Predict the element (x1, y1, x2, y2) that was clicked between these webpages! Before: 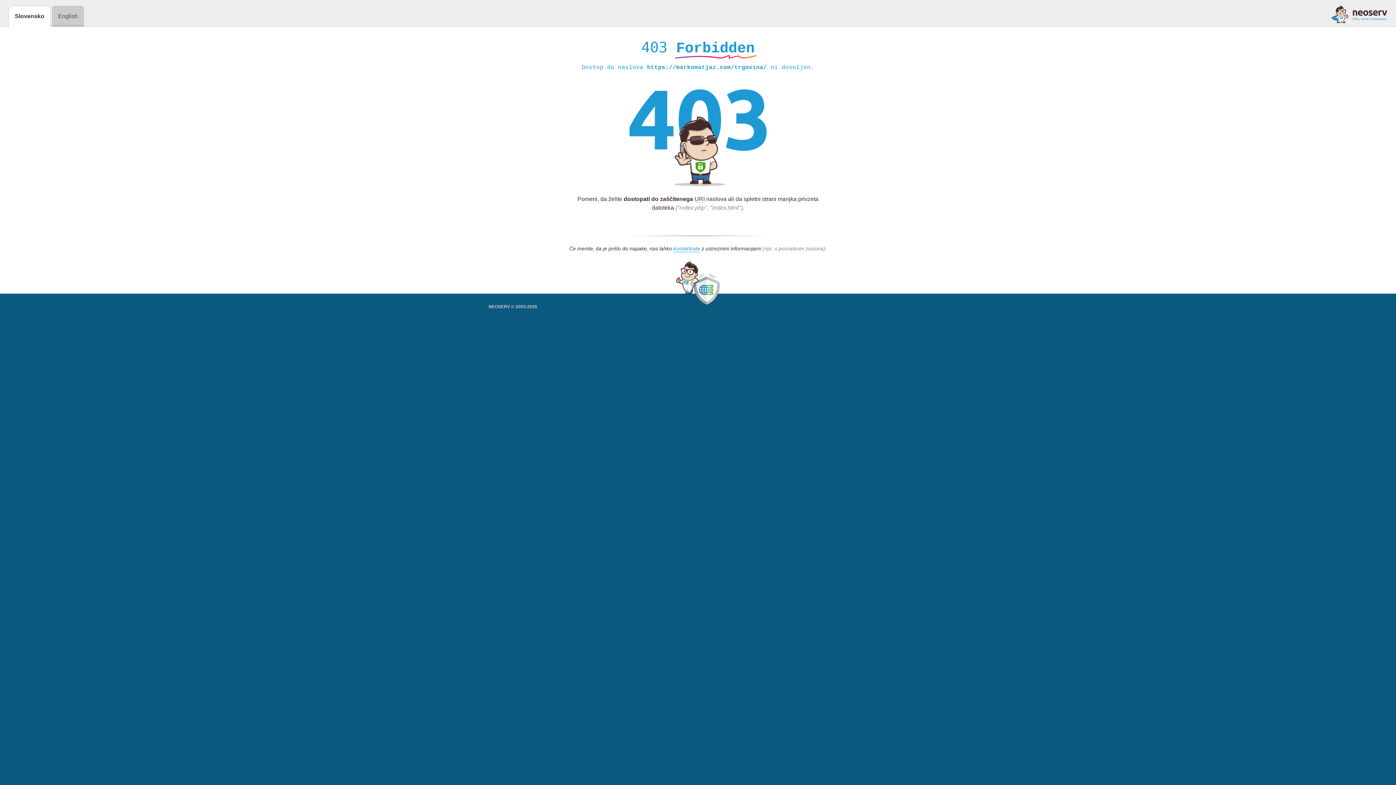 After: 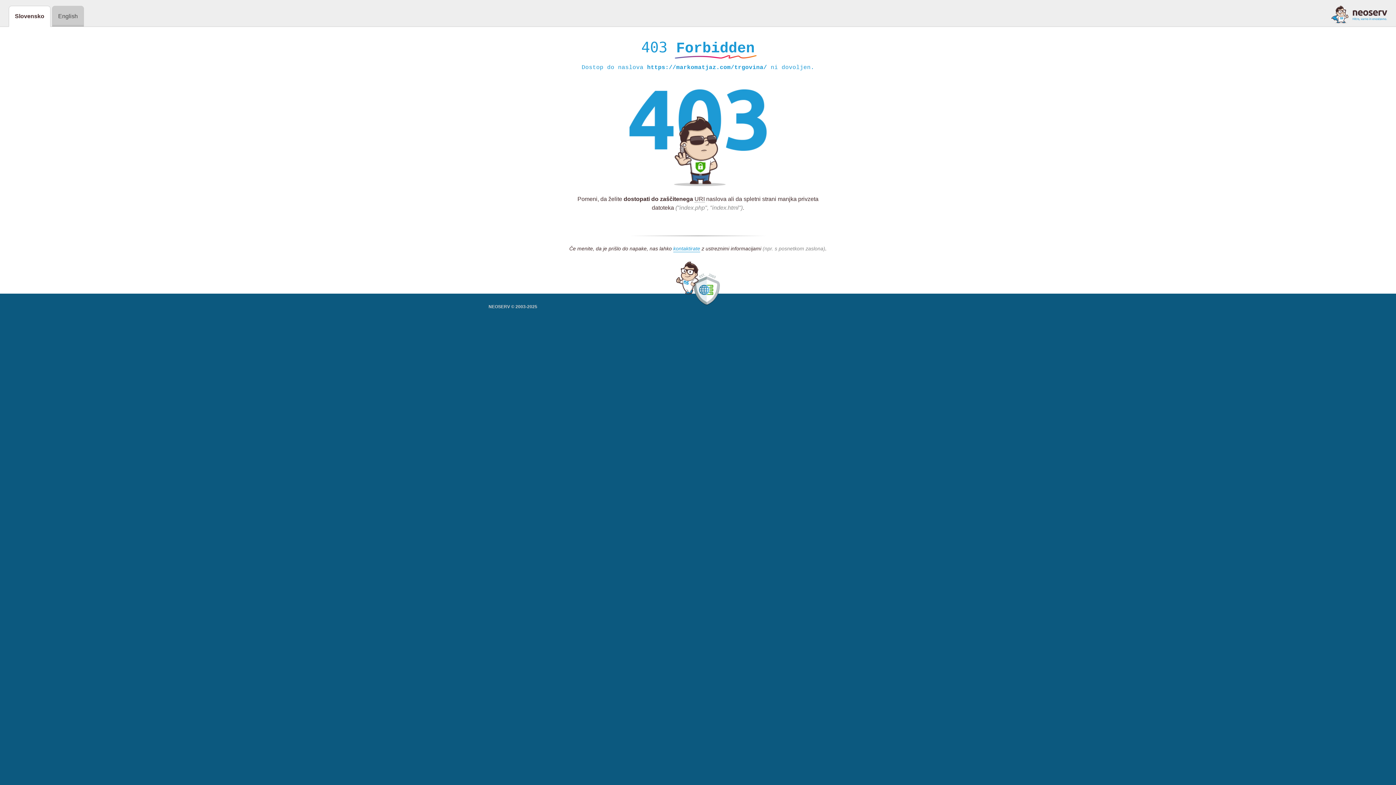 Action: bbox: (1331, 5, 1387, 23)